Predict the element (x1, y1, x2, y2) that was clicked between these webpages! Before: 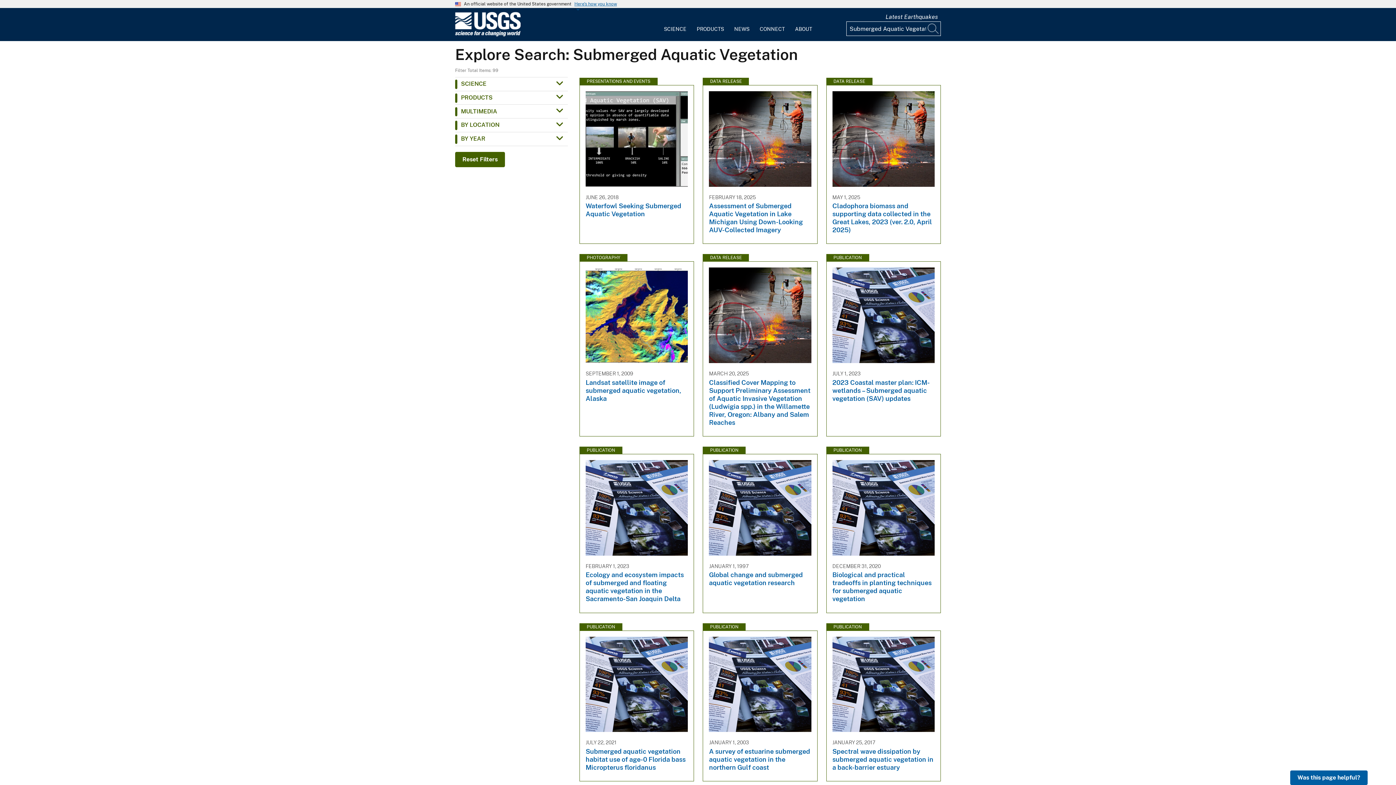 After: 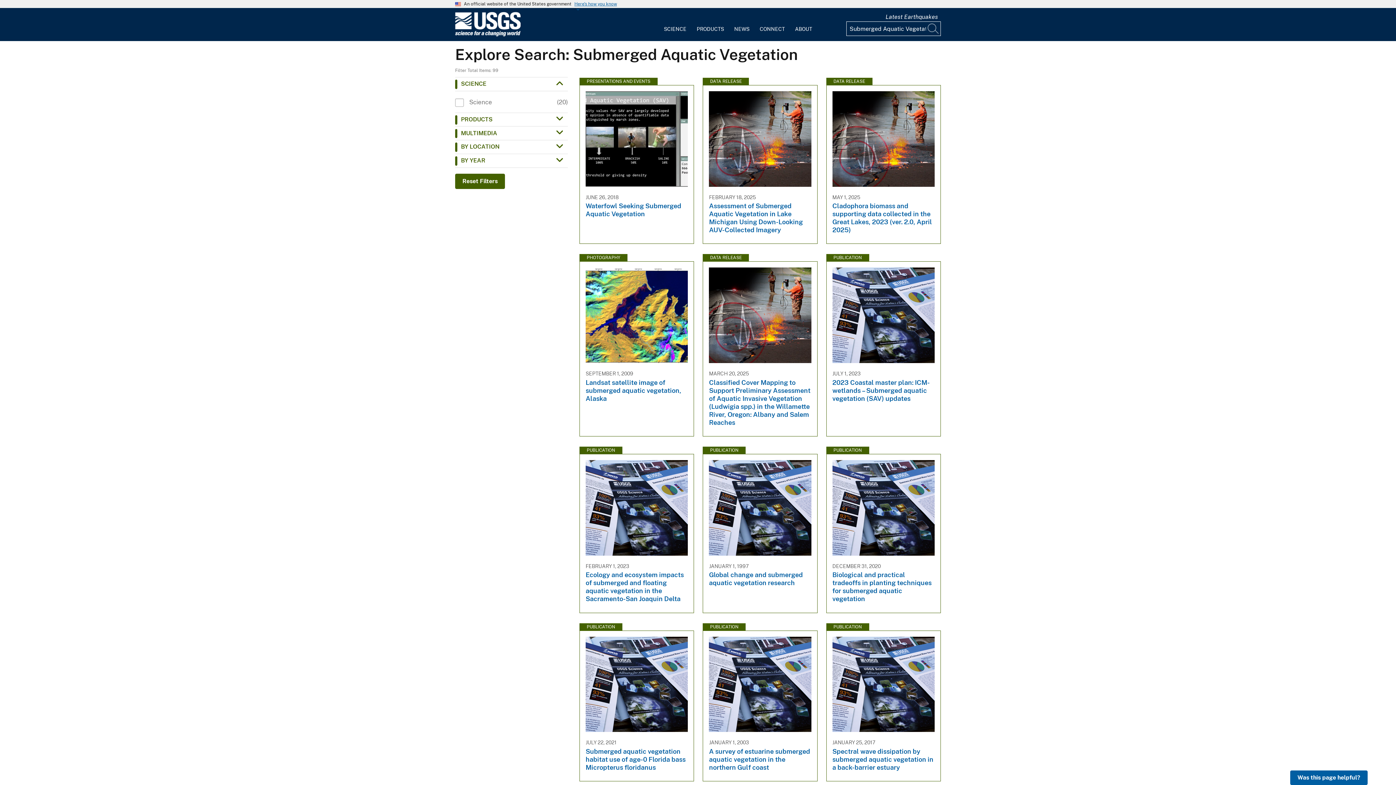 Action: bbox: (455, 77, 568, 91) label: SCIENCE